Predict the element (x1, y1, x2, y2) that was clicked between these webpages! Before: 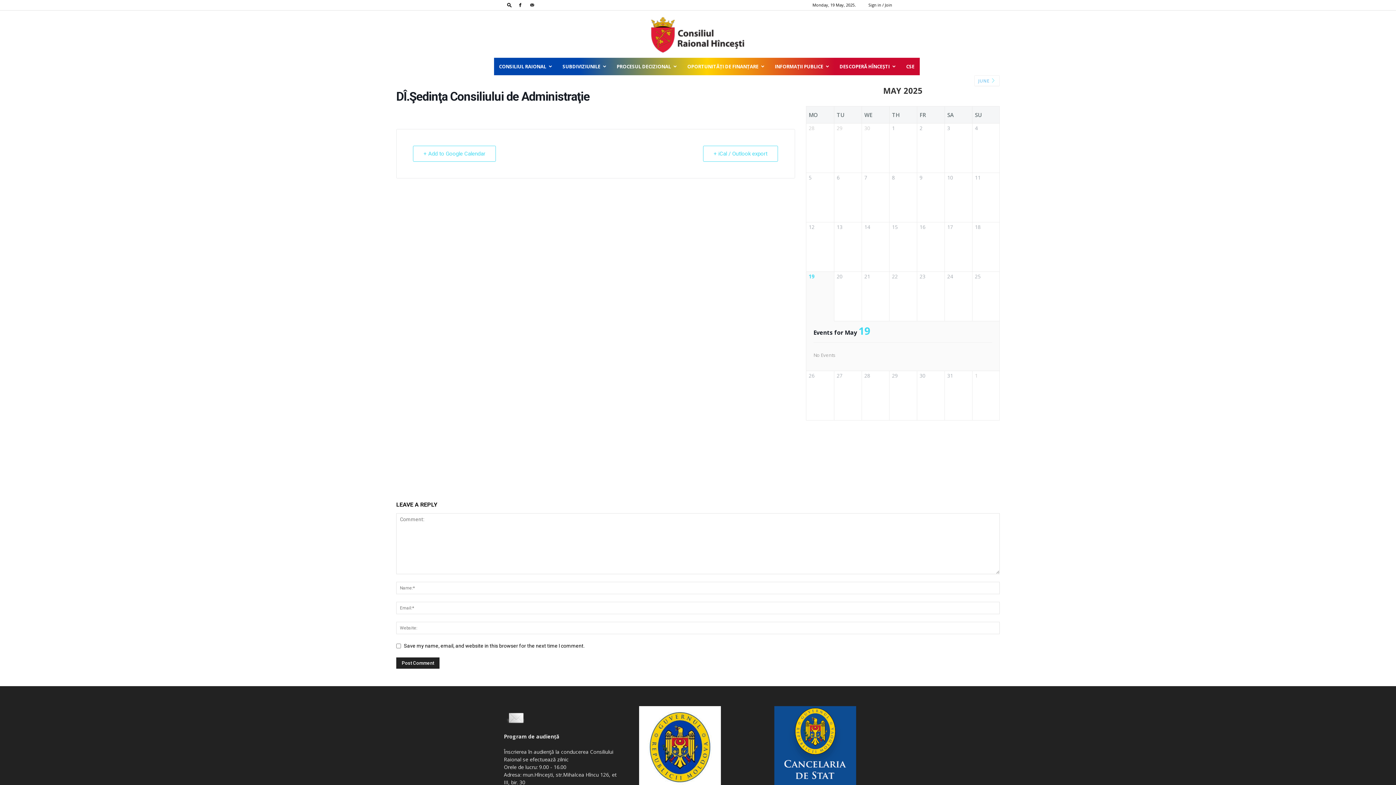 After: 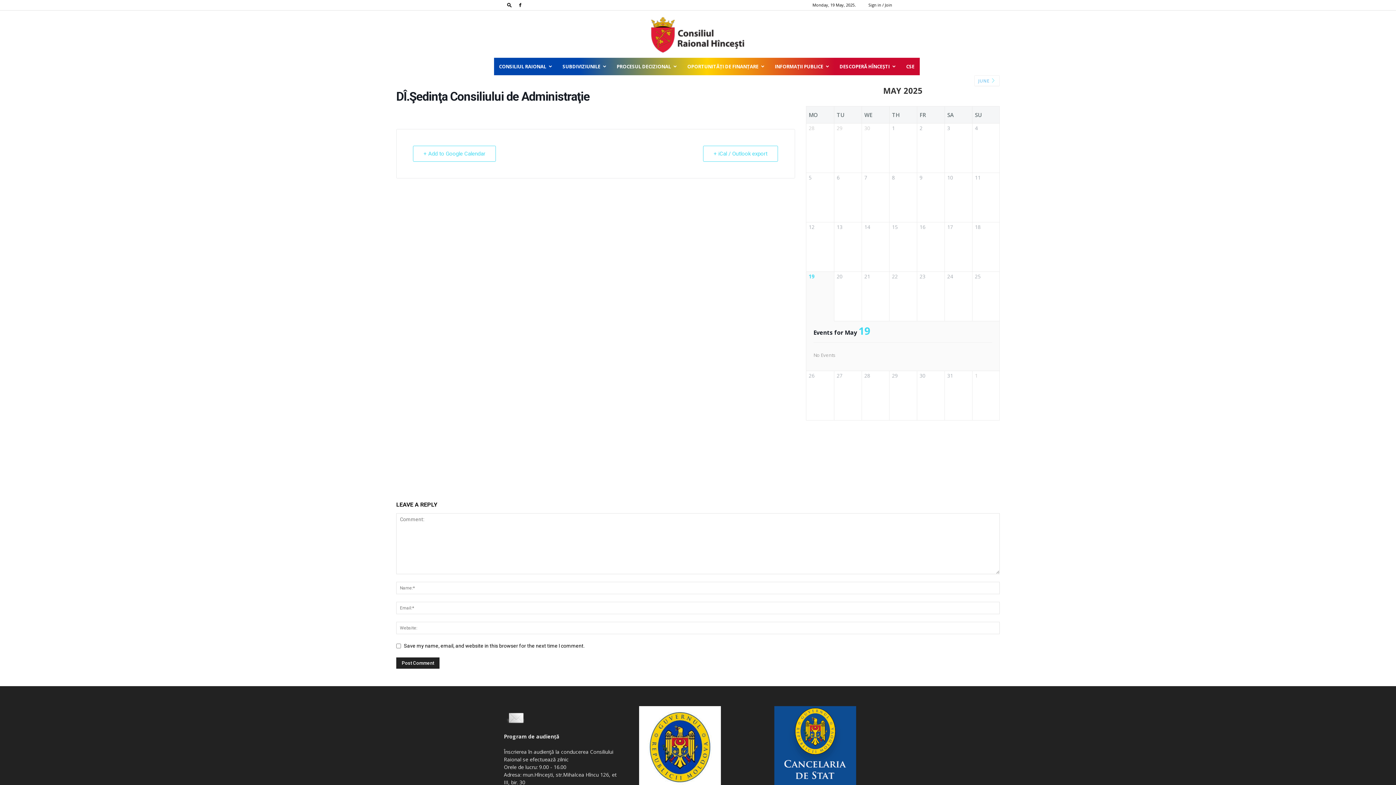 Action: bbox: (526, 0, 537, 10)